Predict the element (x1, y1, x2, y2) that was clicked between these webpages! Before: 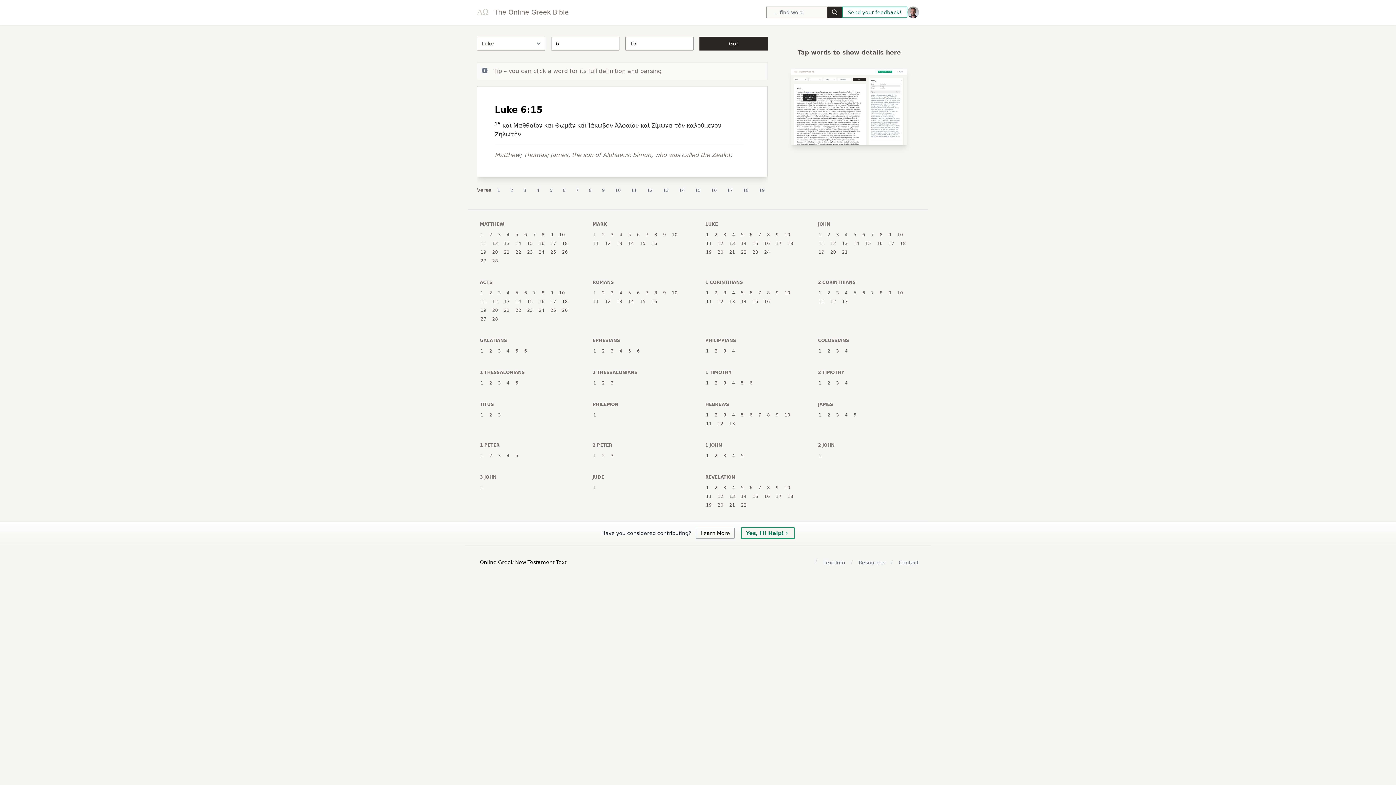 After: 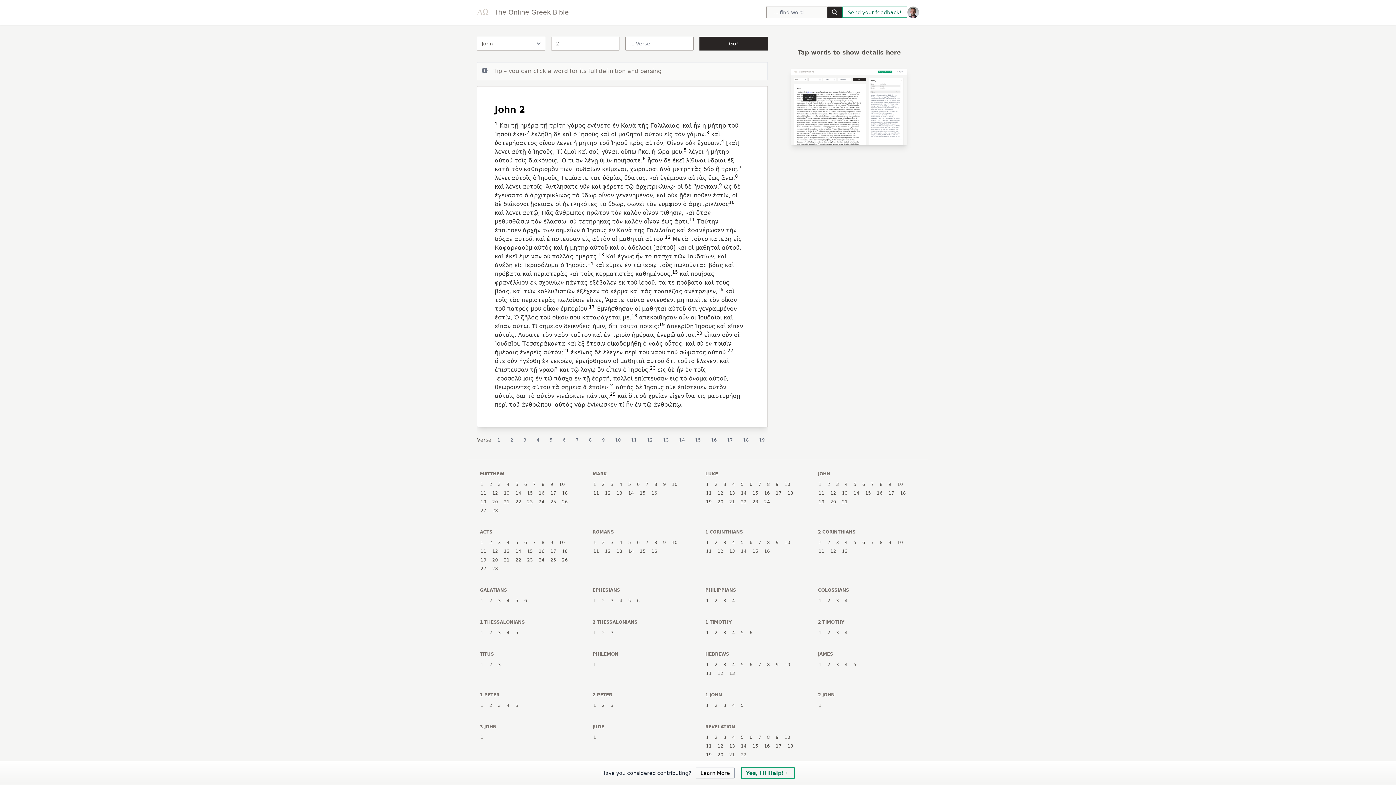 Action: bbox: (826, 232, 831, 237) label: 2